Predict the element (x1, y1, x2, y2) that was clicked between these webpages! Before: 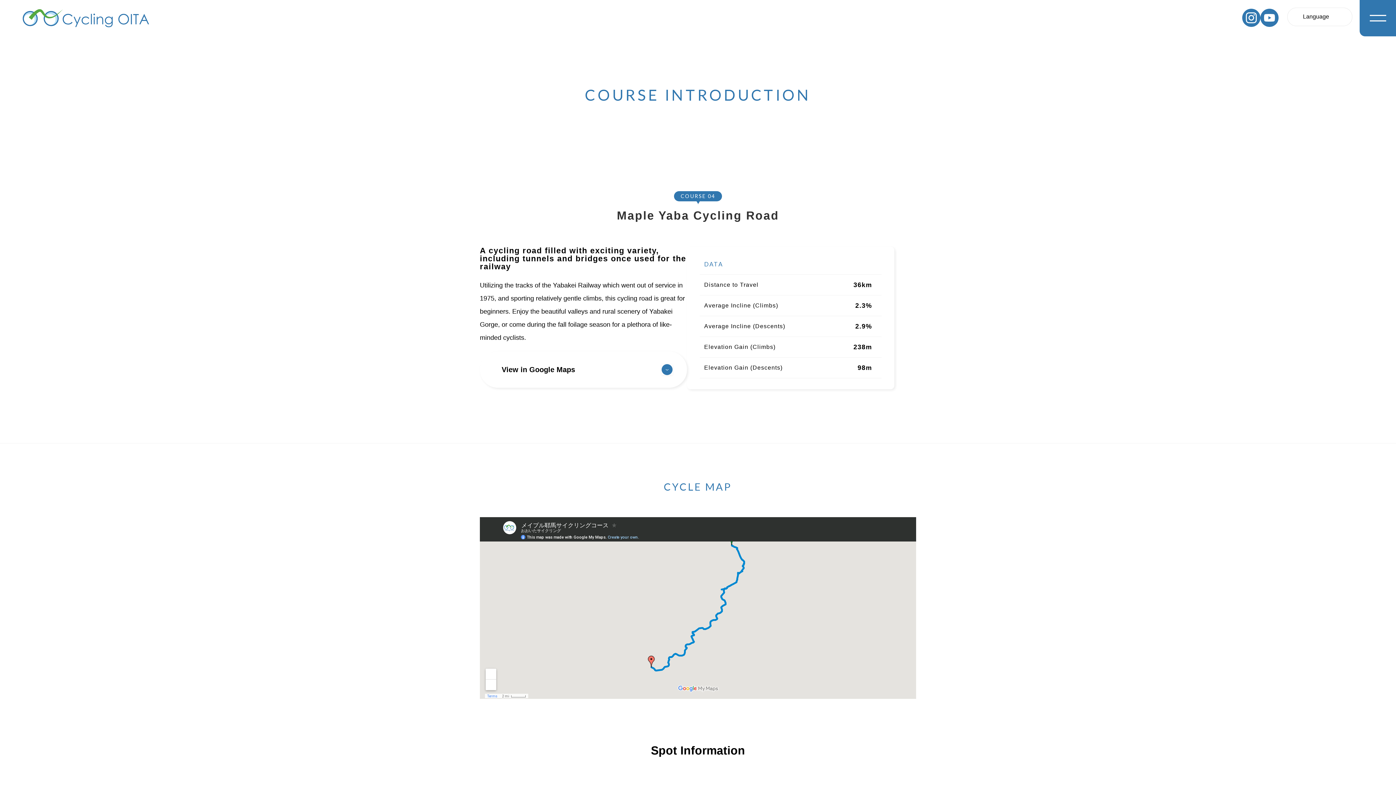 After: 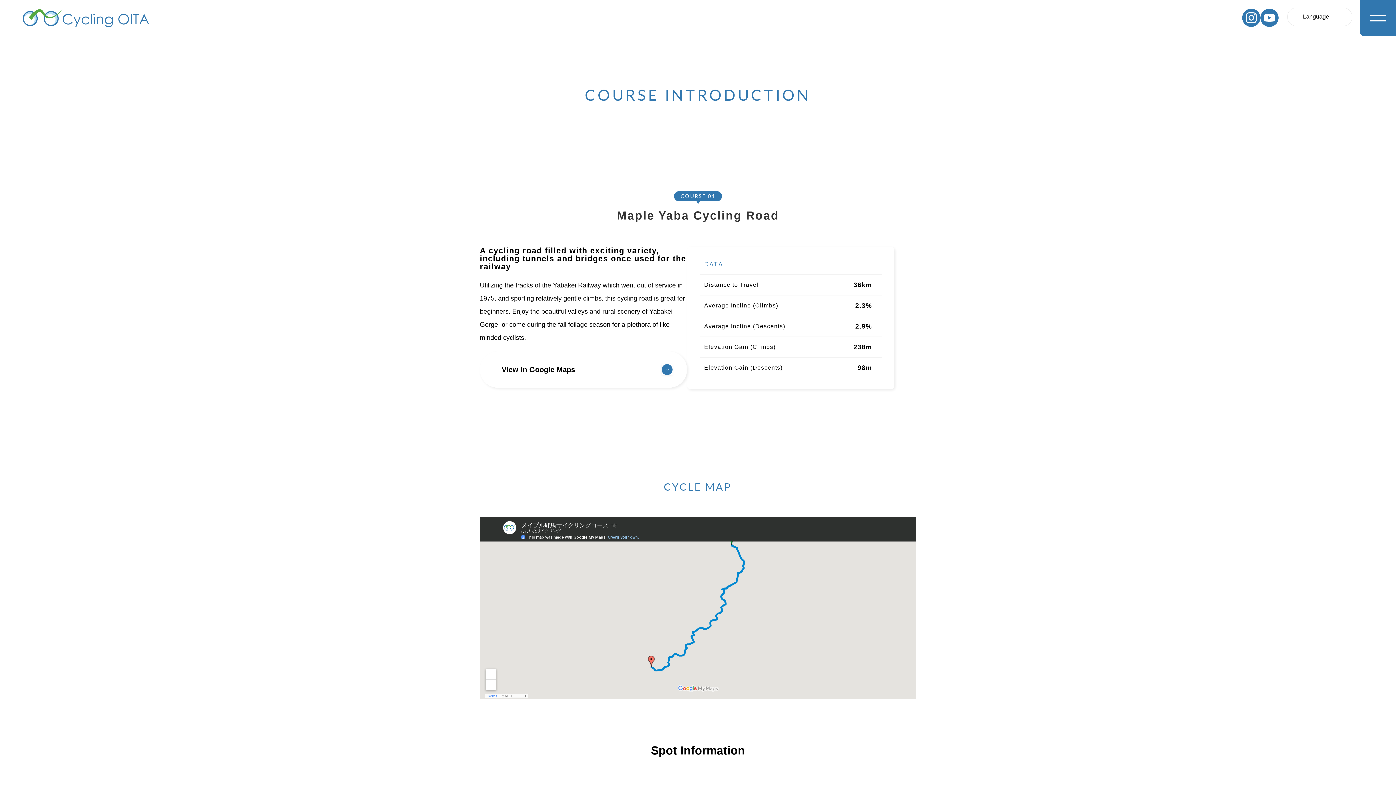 Action: bbox: (1242, 8, 1260, 26)